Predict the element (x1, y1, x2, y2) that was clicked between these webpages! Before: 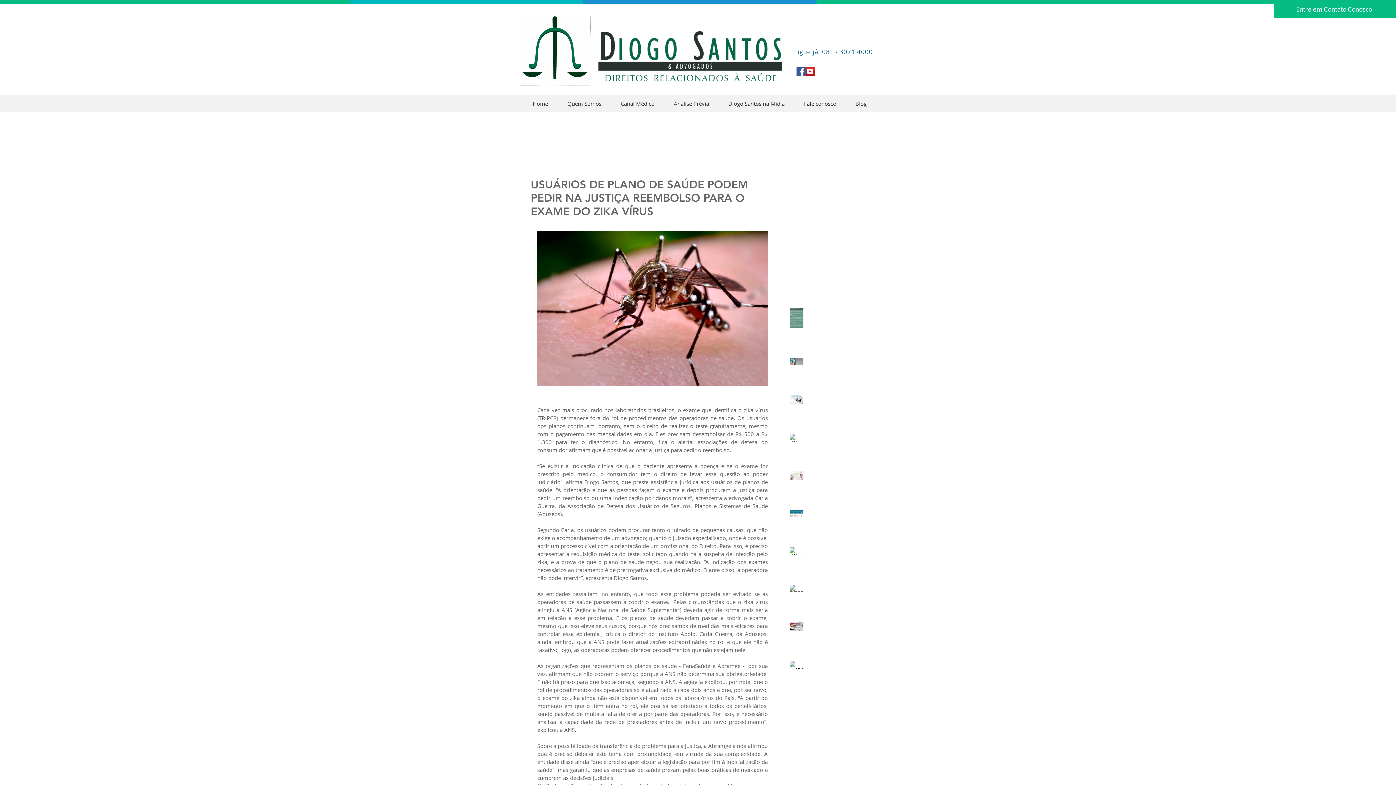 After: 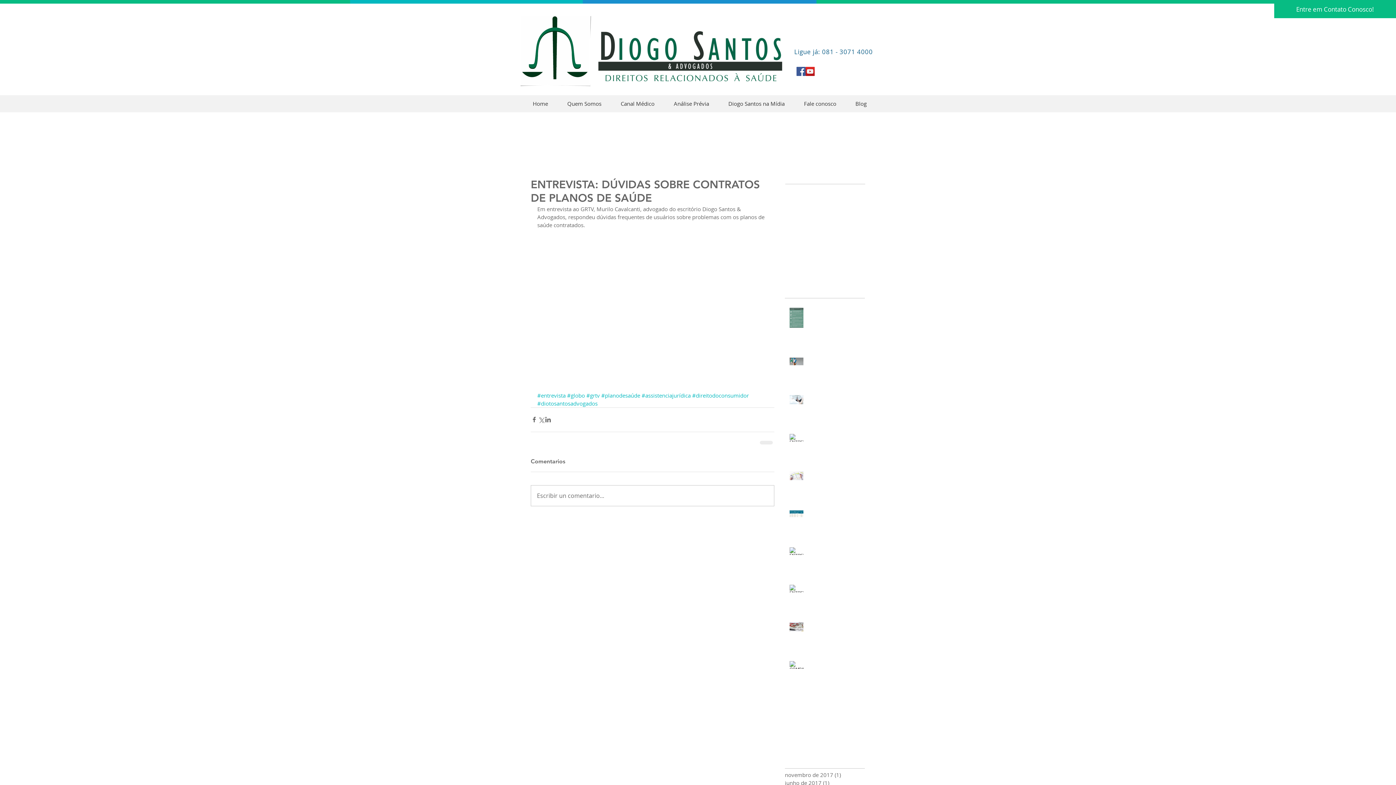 Action: label: ENTREVISTA: DÚVIDAS SOBRE CONTRATOS DE PLANOS DE SAÚDE bbox: (808, 433, 869, 459)